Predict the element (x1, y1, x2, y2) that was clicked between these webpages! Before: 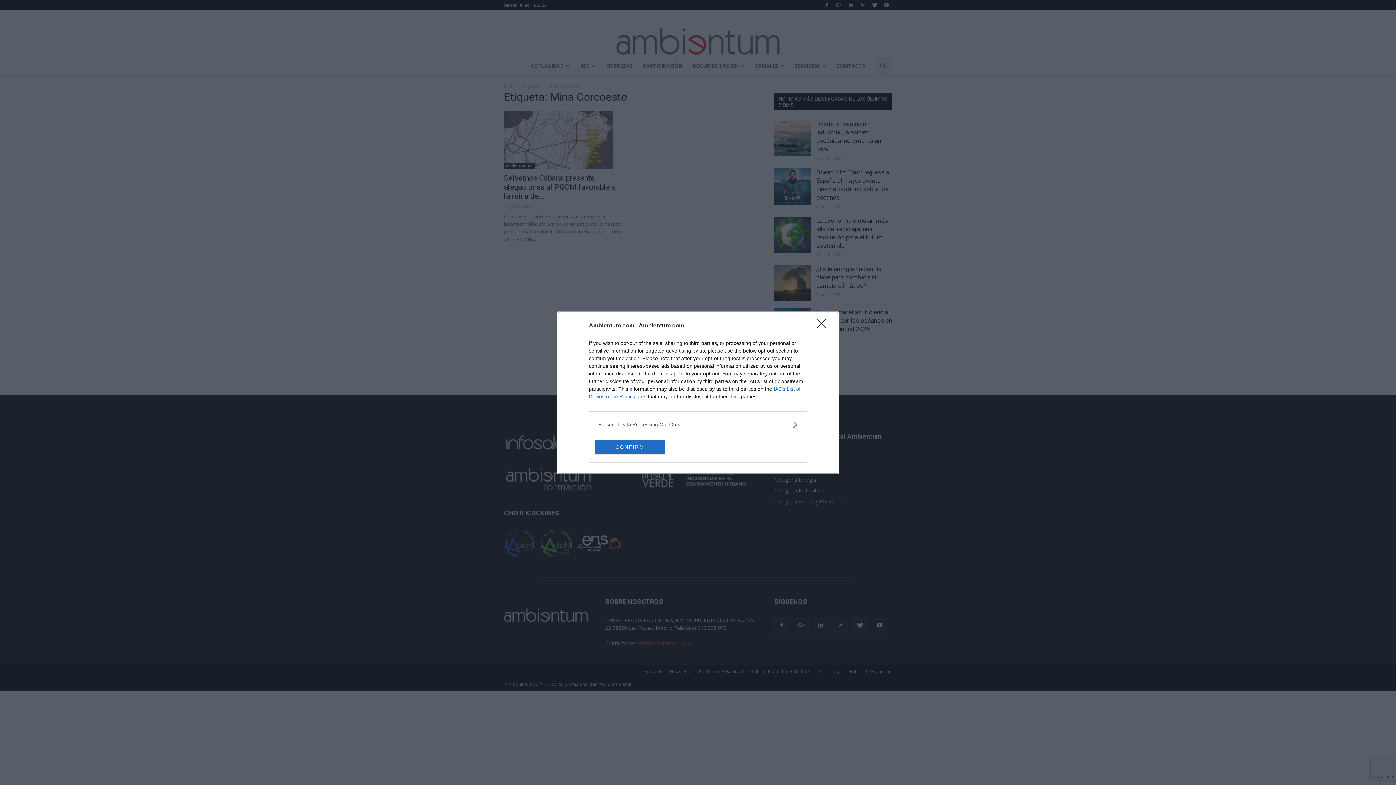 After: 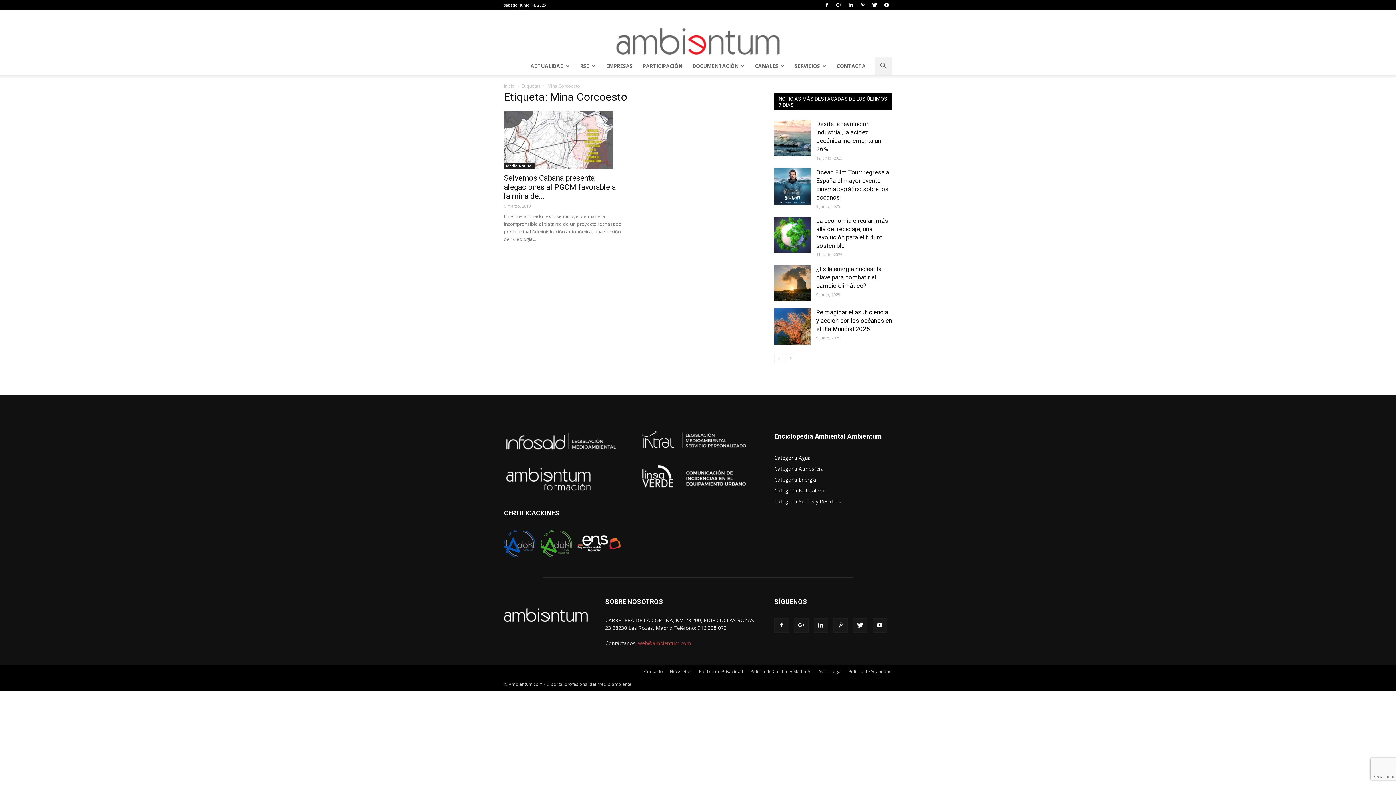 Action: label: Close bbox: (817, 319, 830, 332)